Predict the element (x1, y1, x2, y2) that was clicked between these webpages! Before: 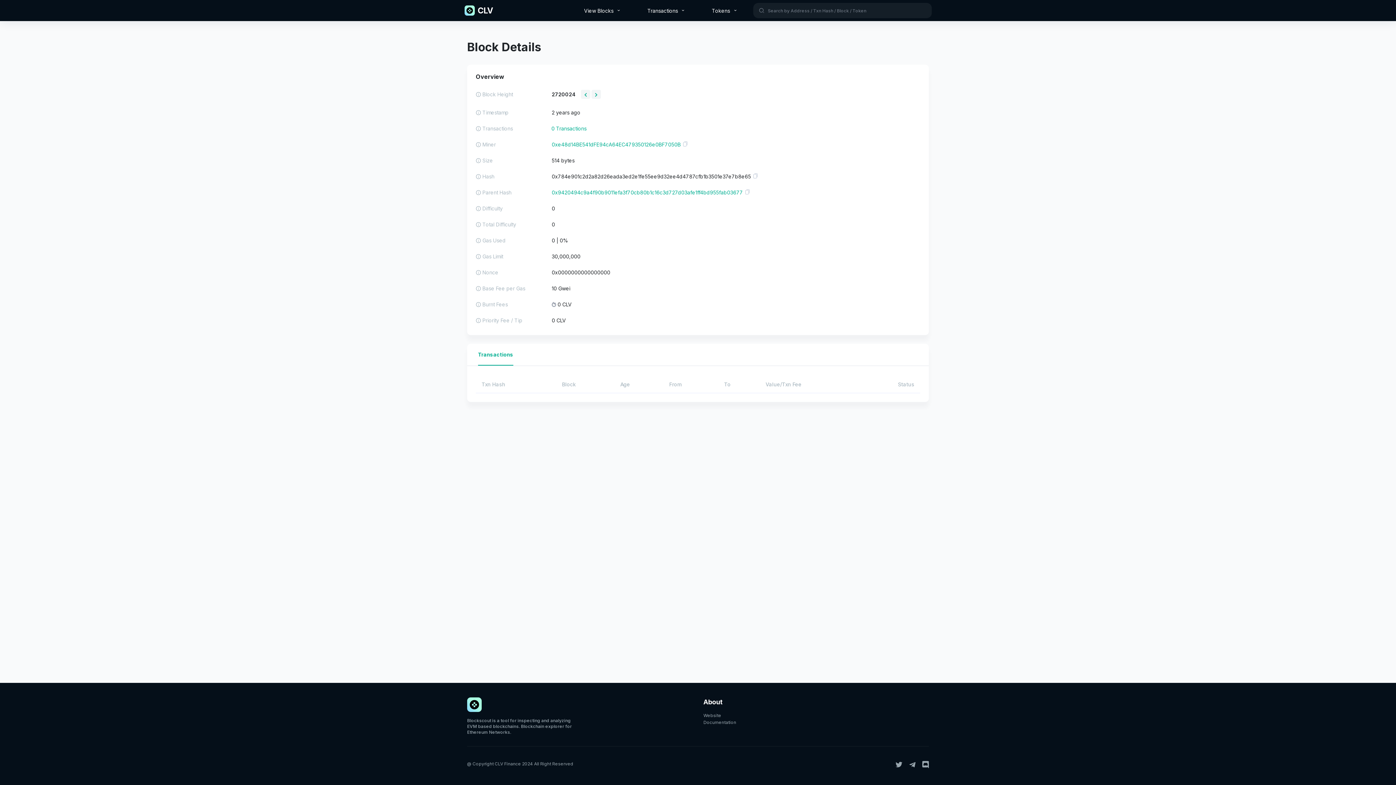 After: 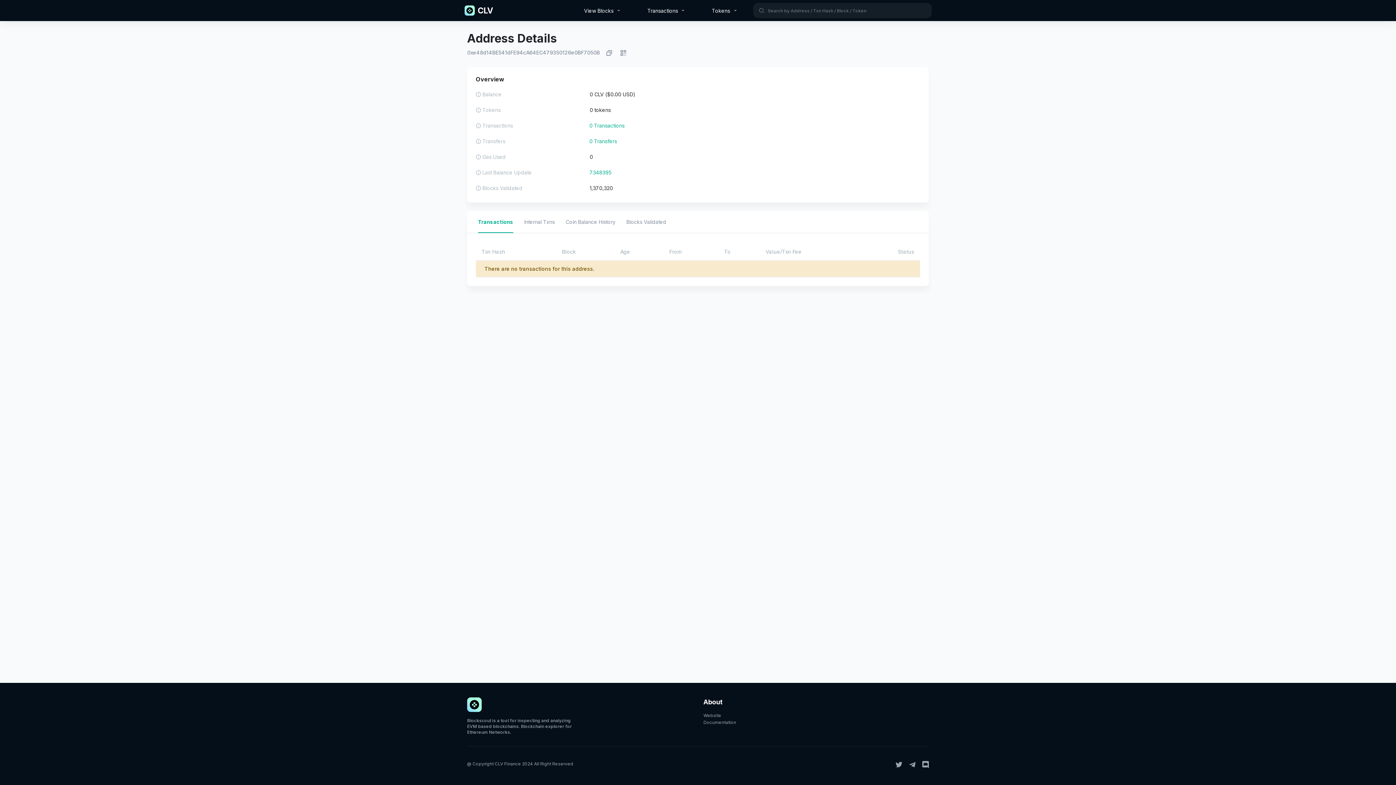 Action: bbox: (551, 141, 680, 147) label: 0xe48d14BE541dFE94cA64EC479350126e0BF7050B